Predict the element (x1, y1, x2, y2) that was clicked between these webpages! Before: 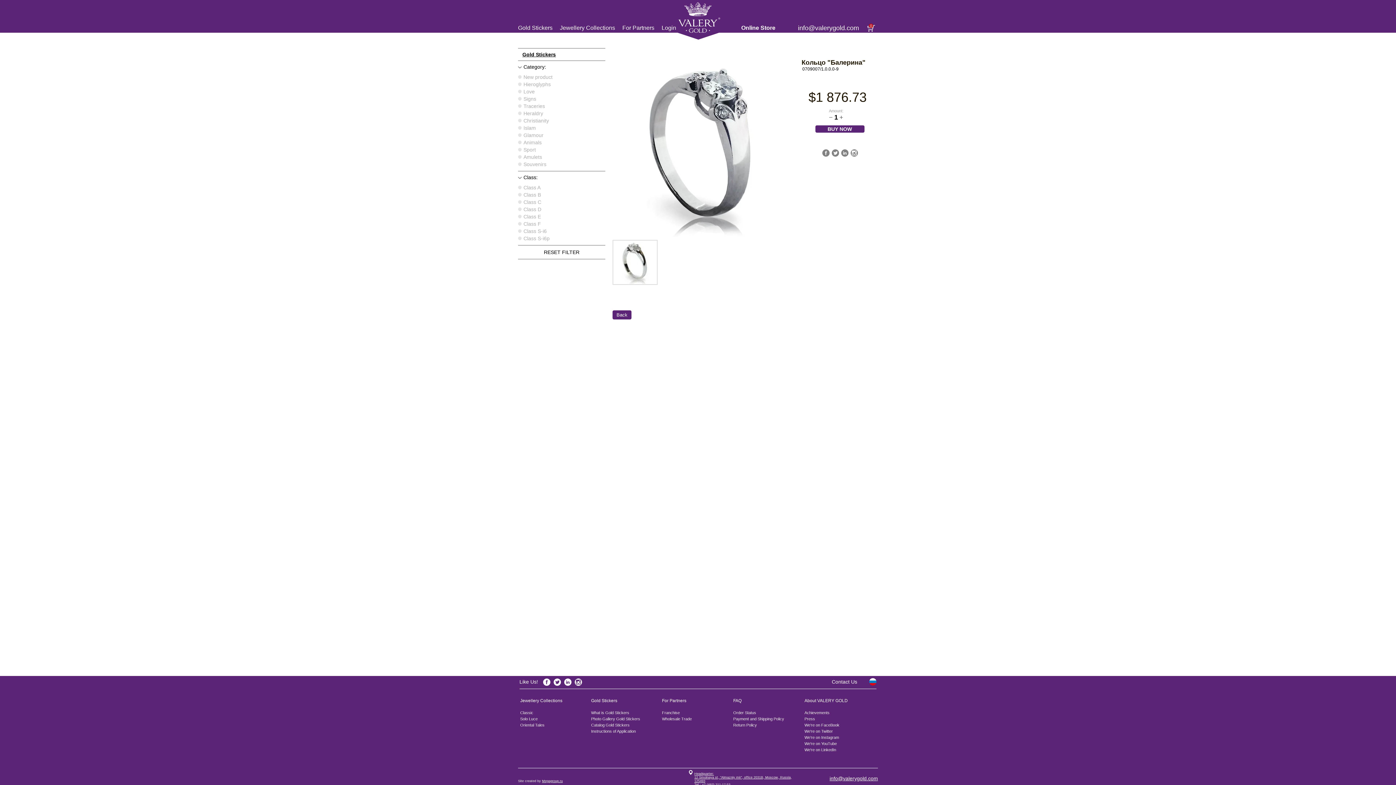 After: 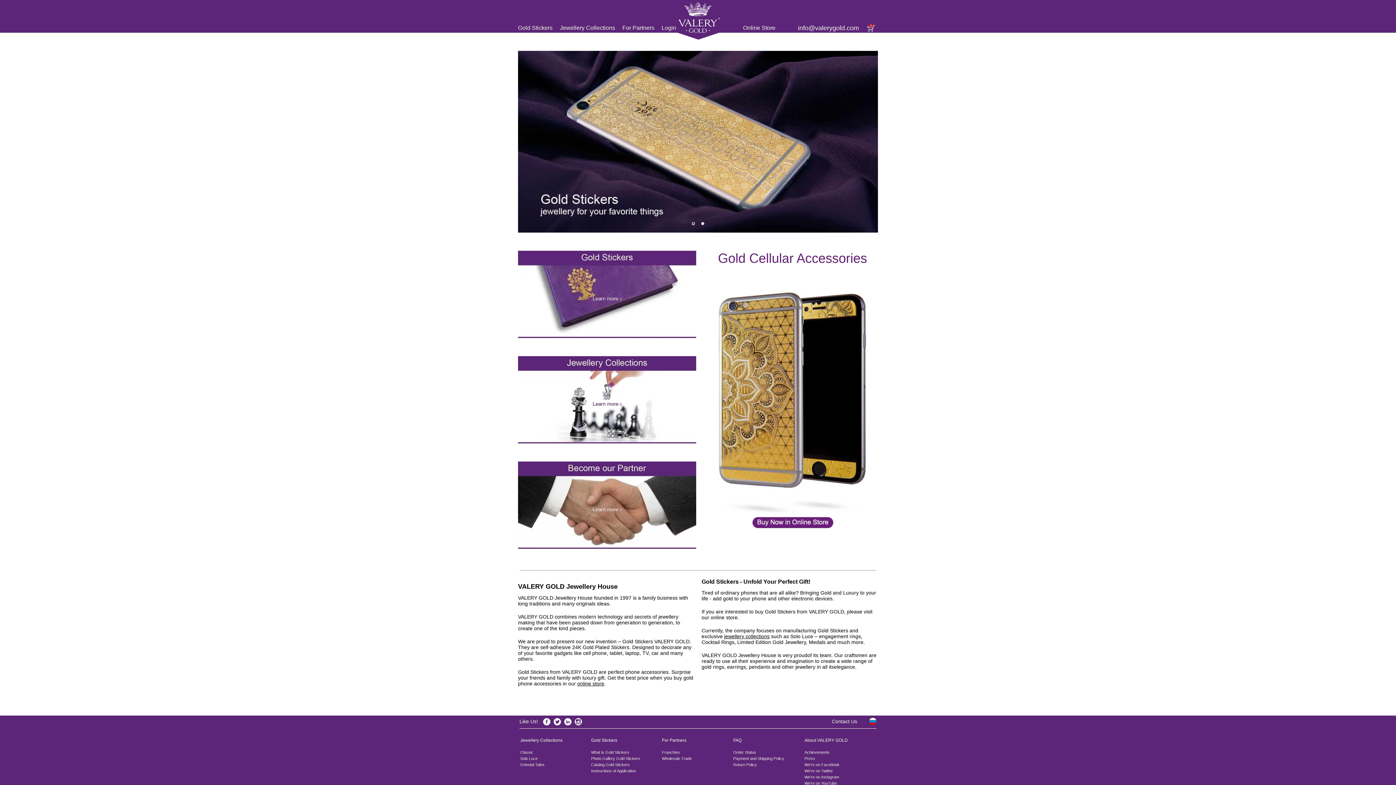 Action: bbox: (678, 28, 720, 33)